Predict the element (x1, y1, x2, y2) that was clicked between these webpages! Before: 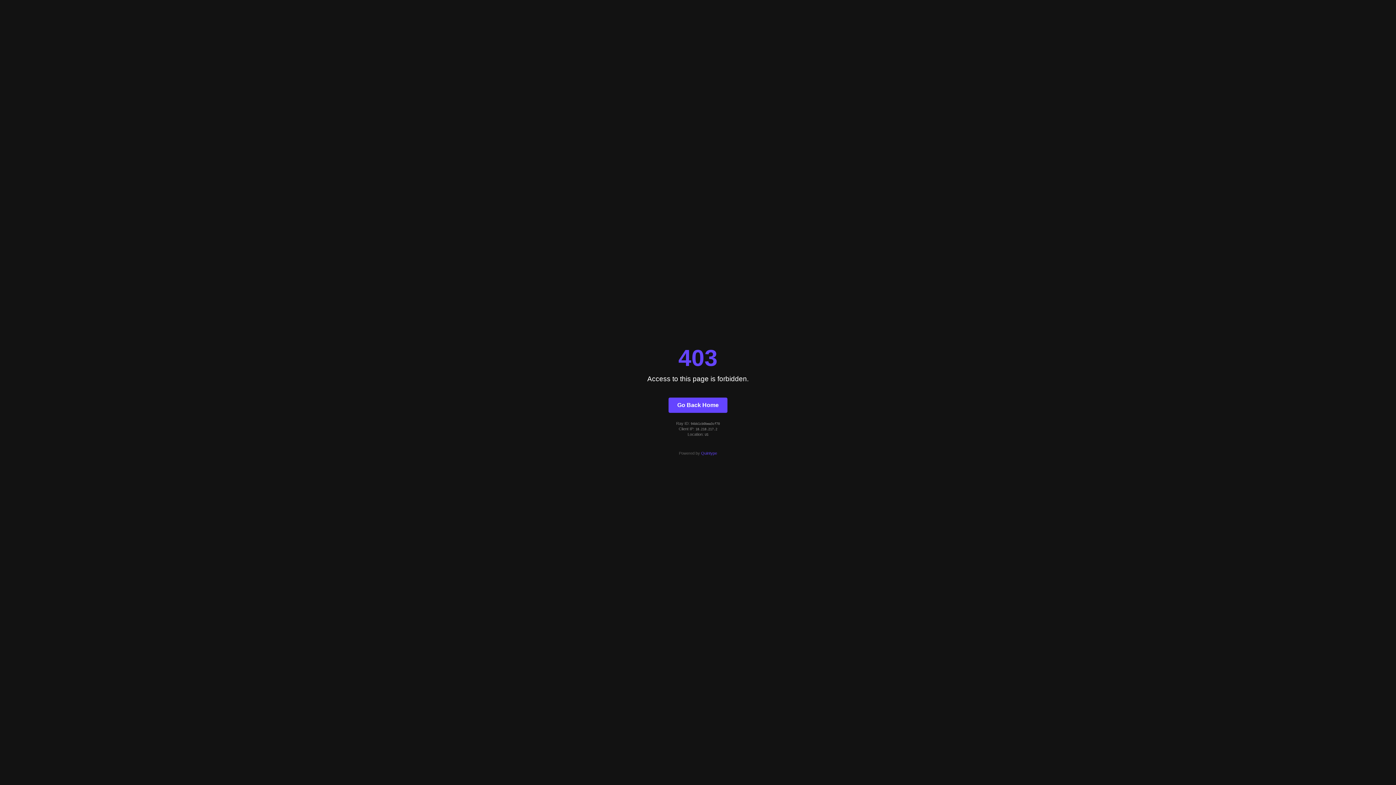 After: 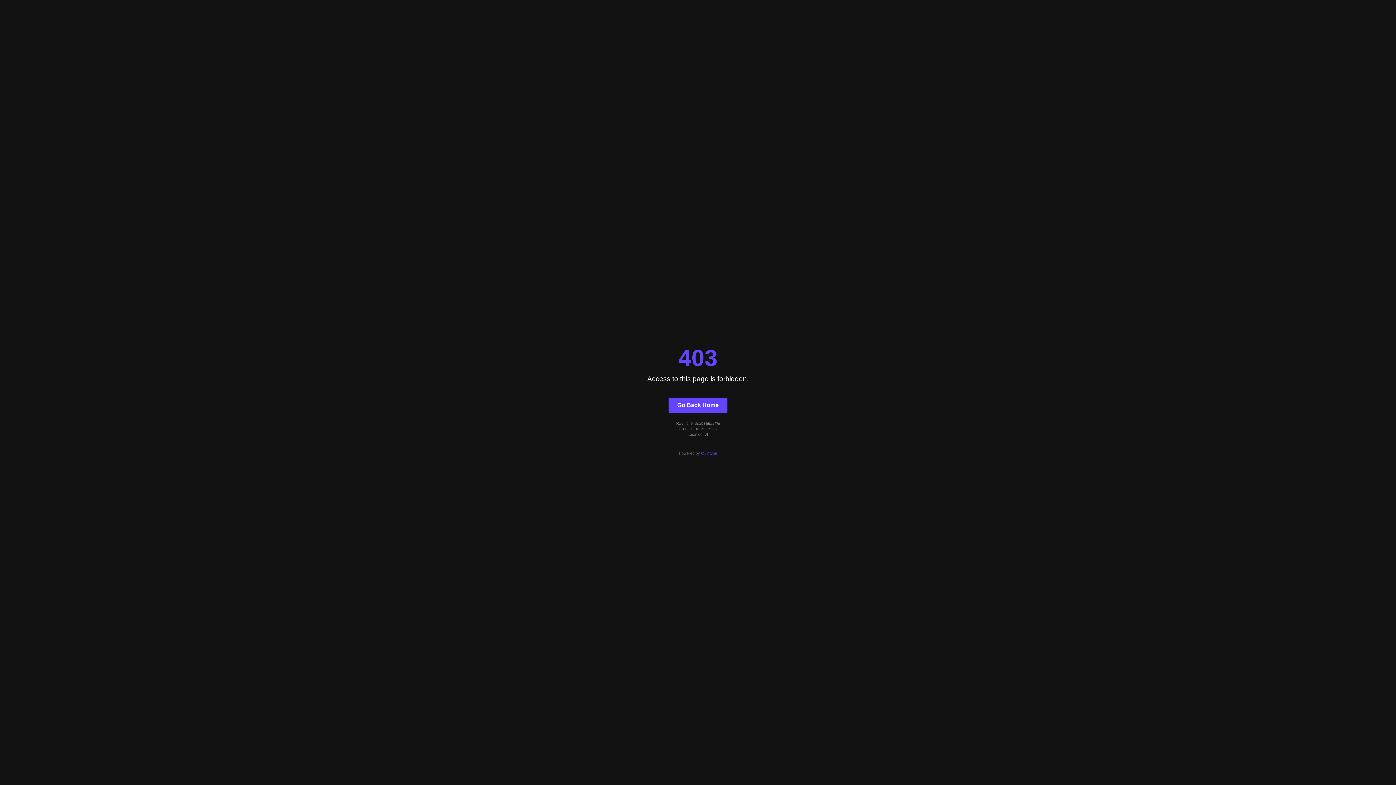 Action: bbox: (668, 397, 727, 412) label: Go Back Home